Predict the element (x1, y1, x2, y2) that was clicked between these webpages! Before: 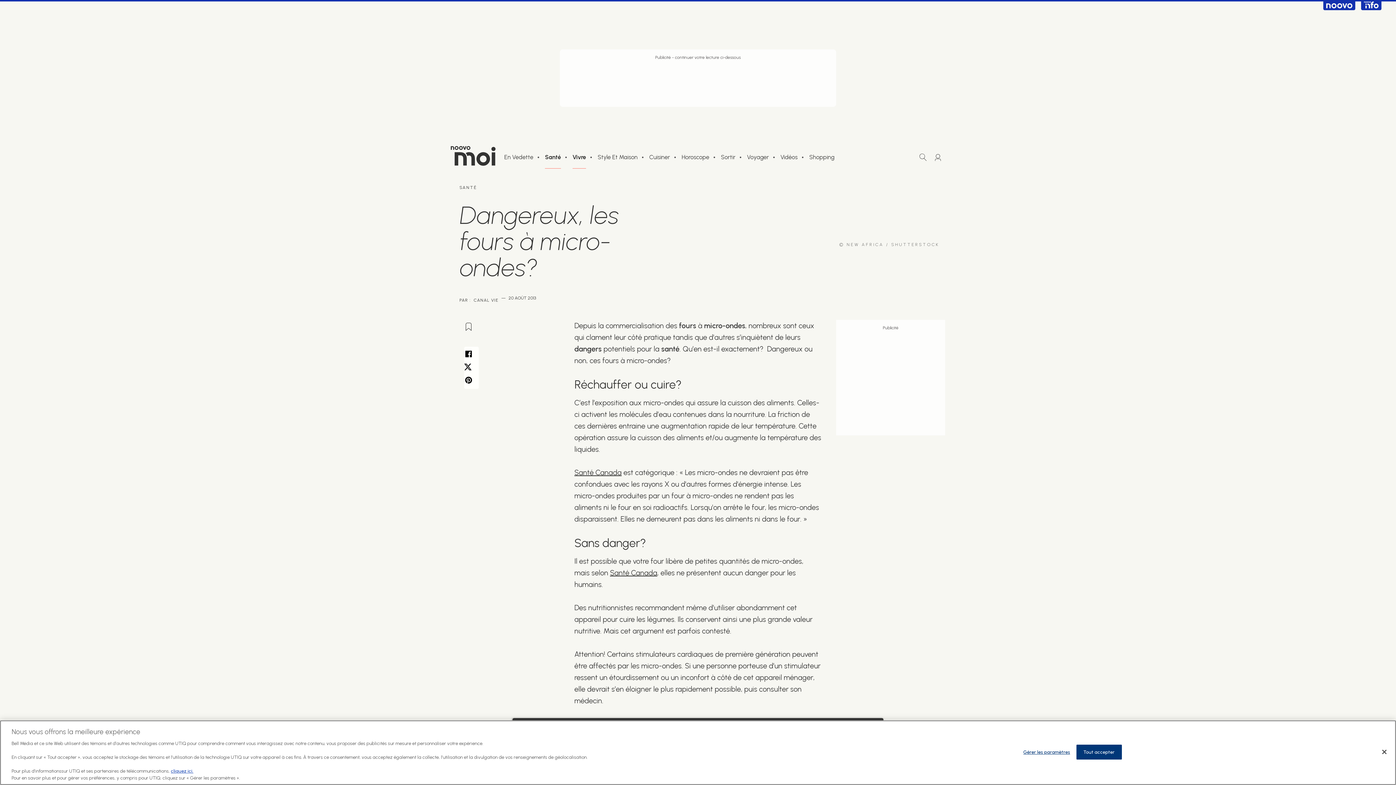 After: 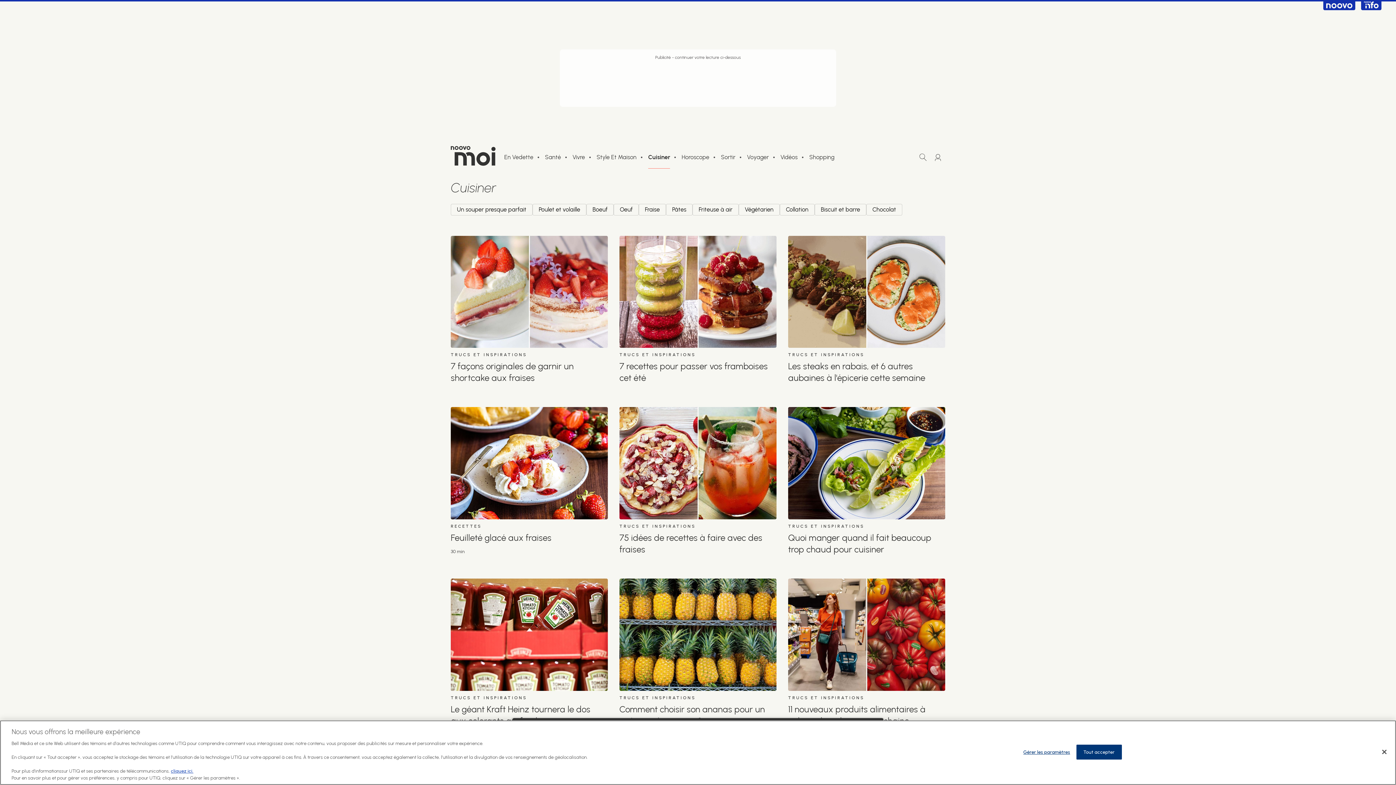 Action: bbox: (649, 154, 670, 160) label: Cuisiner